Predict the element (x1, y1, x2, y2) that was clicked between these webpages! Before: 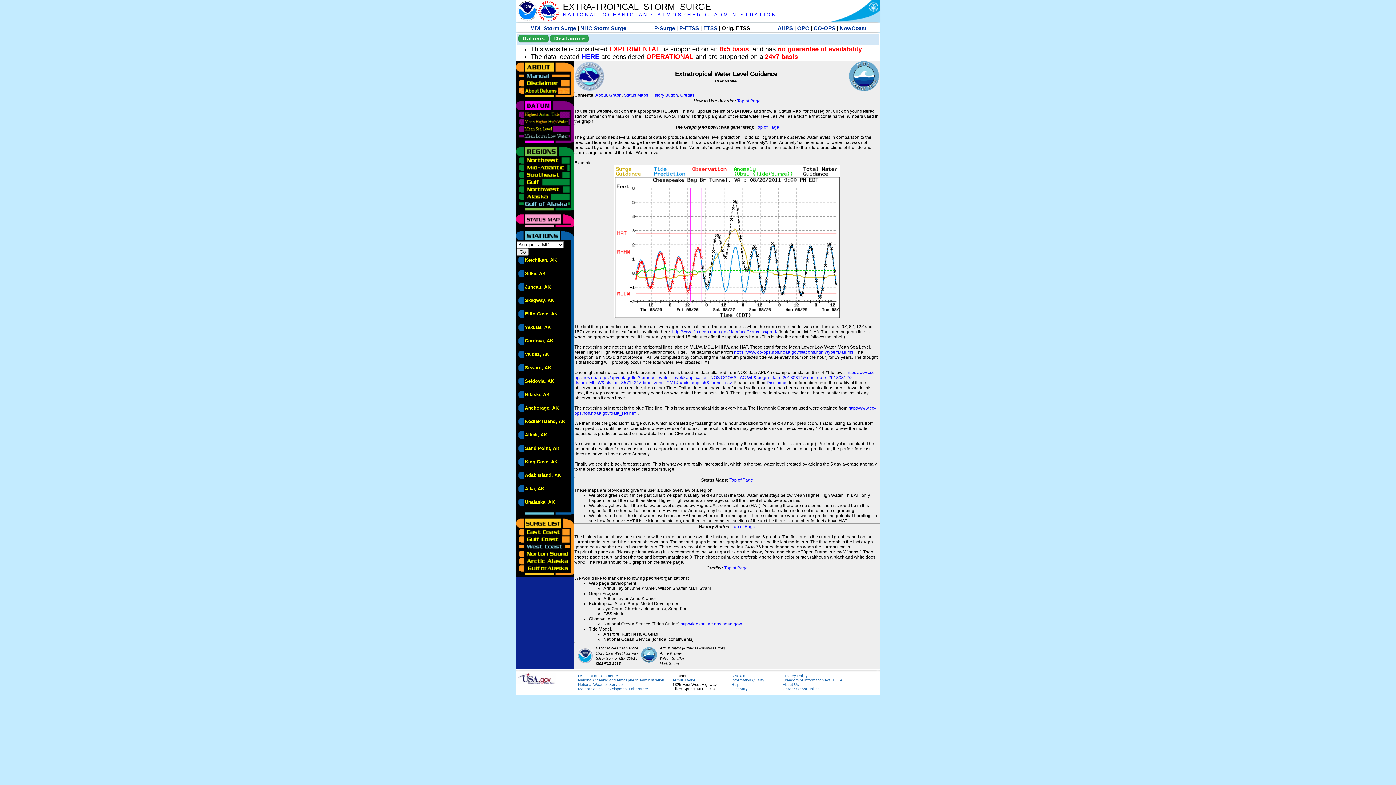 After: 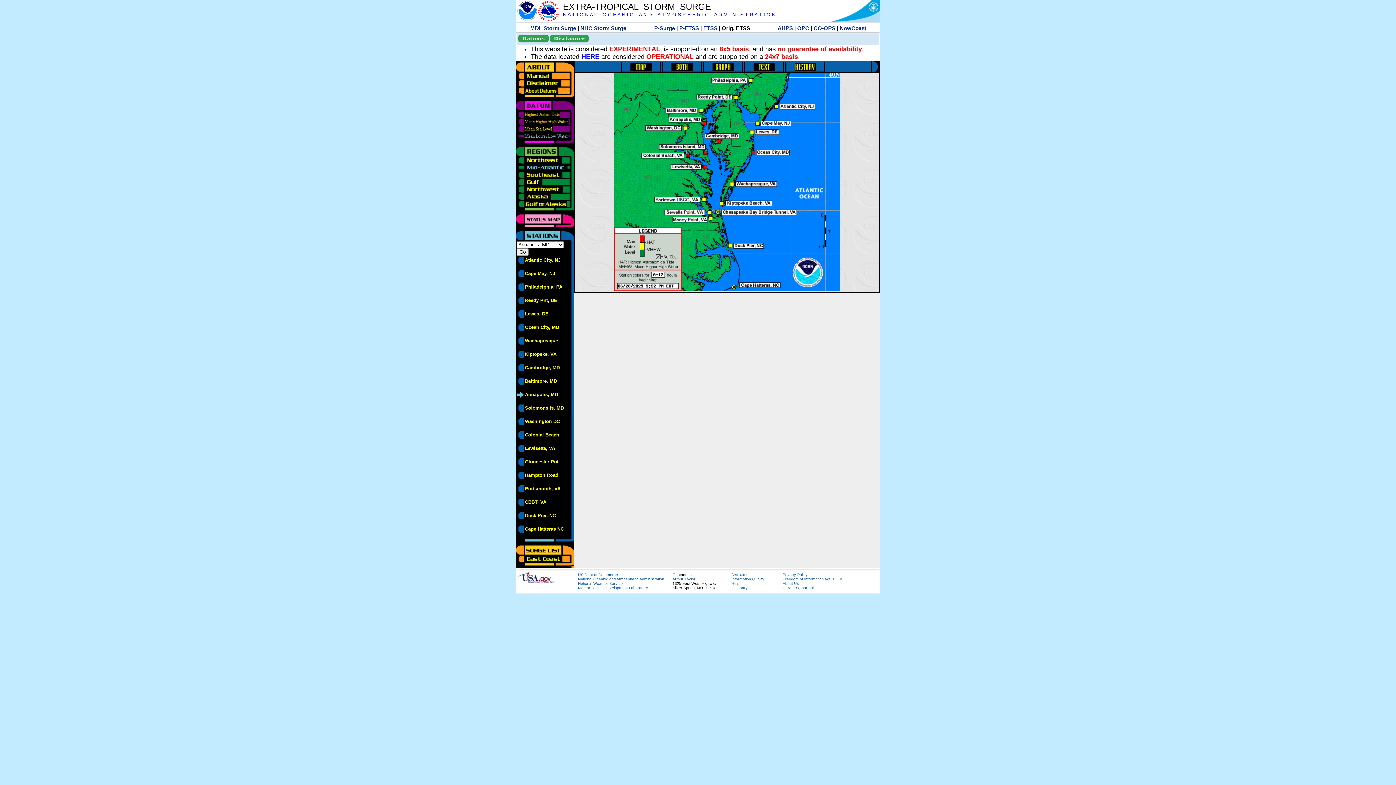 Action: bbox: (516, 164, 570, 169)